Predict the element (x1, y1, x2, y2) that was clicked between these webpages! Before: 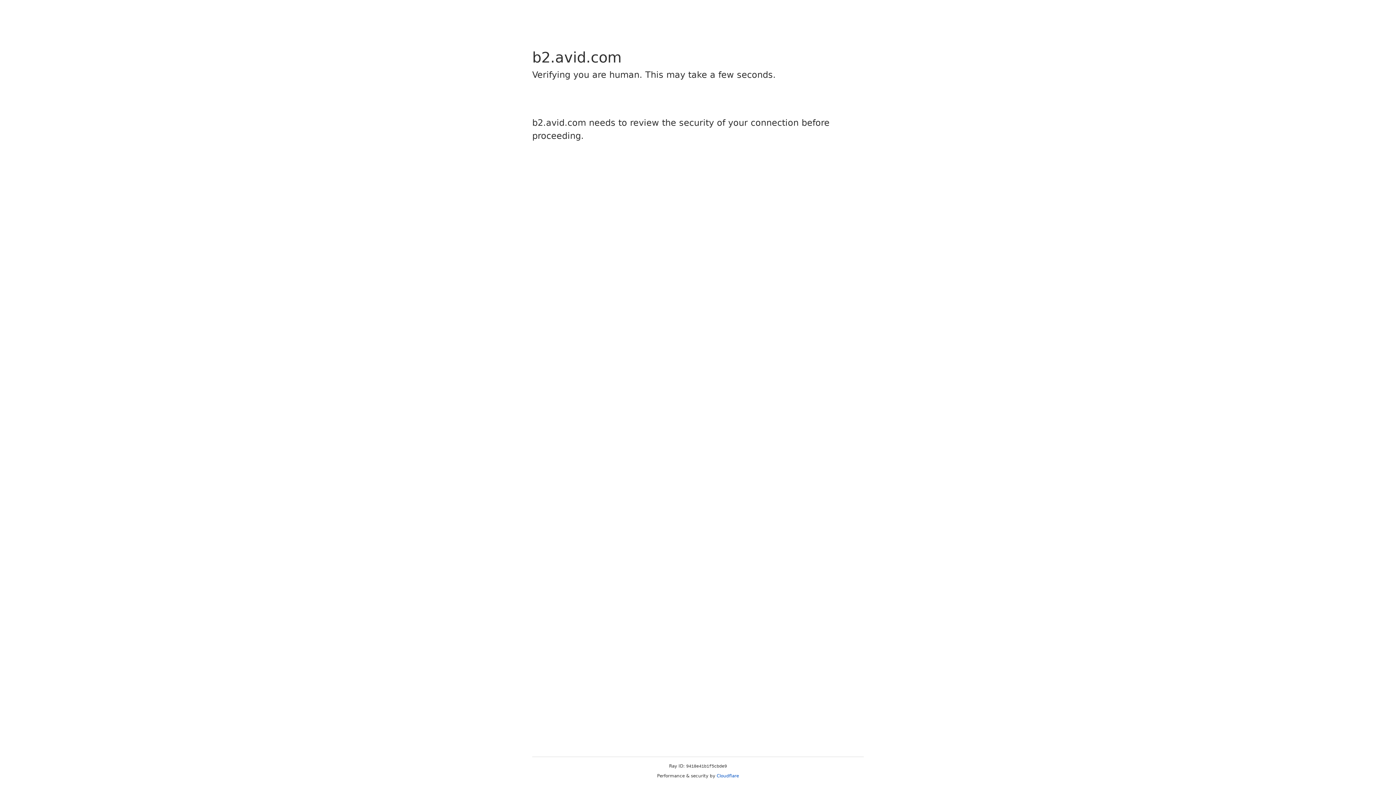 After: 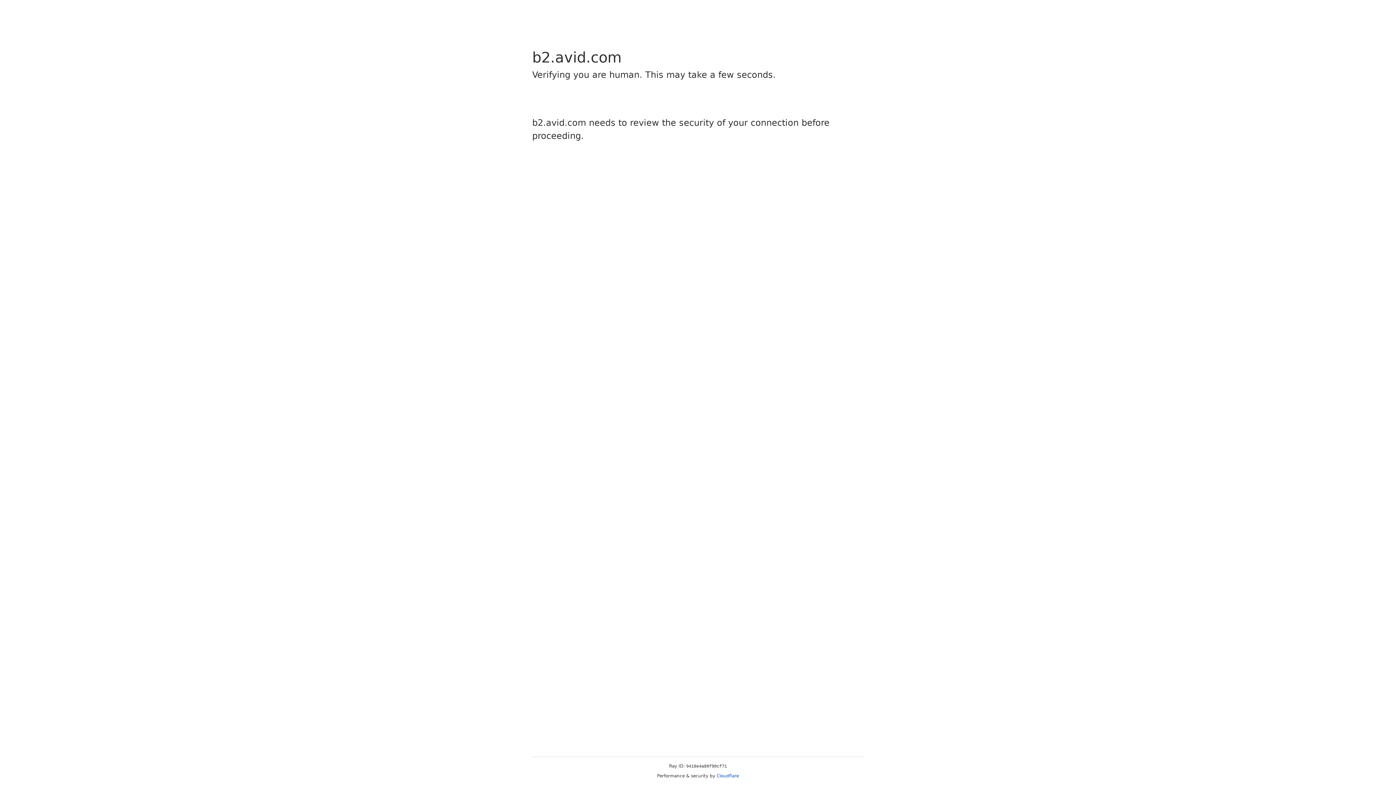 Action: label: Cloudflare bbox: (716, 773, 739, 778)